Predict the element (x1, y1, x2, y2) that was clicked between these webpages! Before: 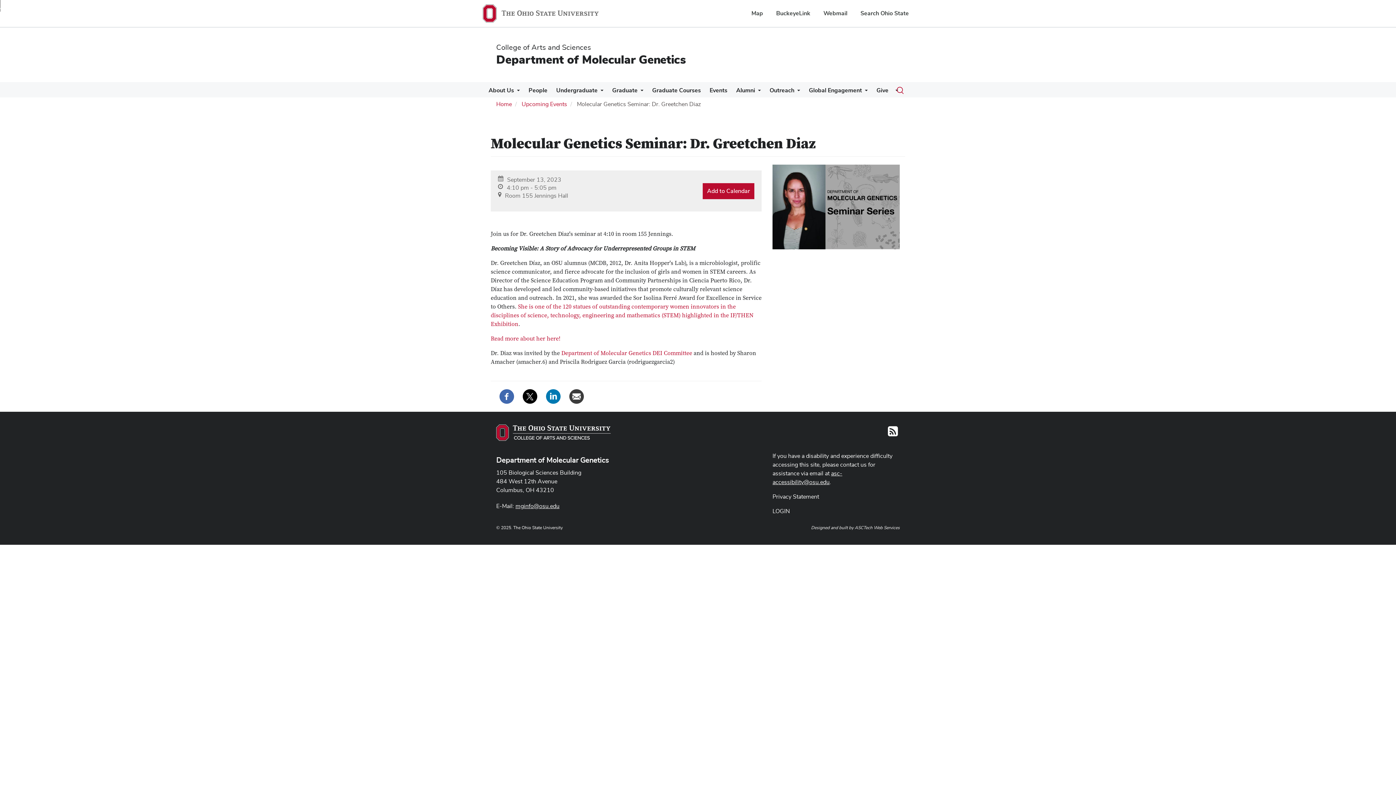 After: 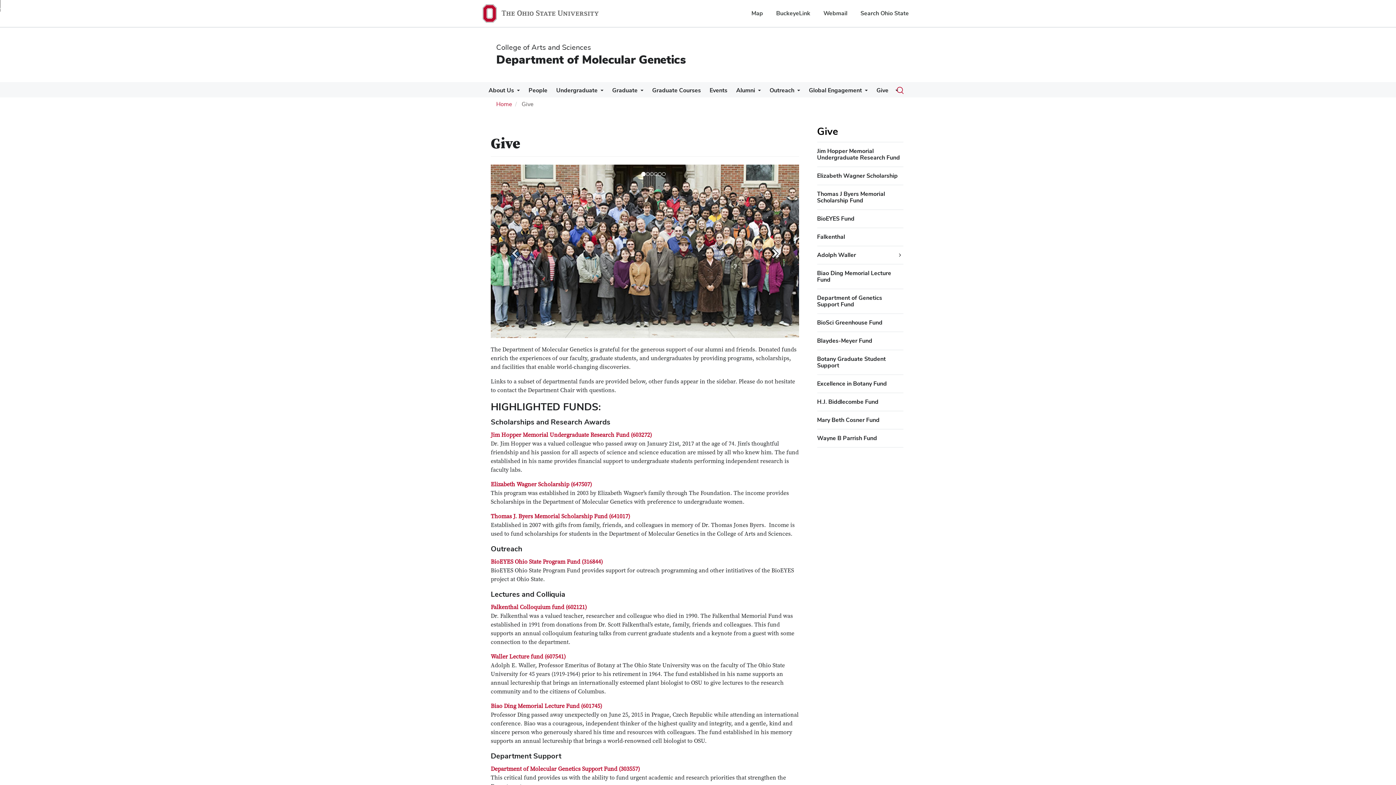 Action: bbox: (876, 86, 892, 97) label: Give